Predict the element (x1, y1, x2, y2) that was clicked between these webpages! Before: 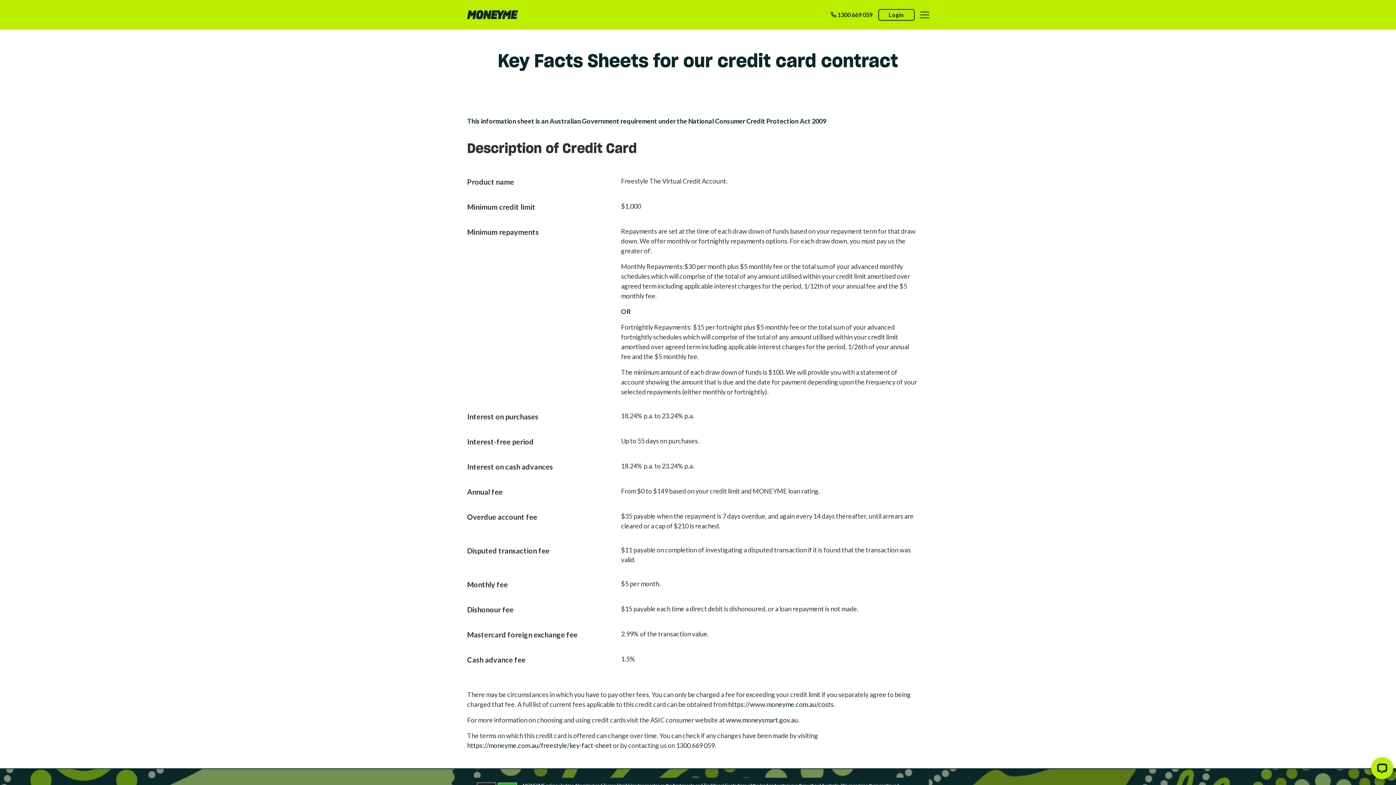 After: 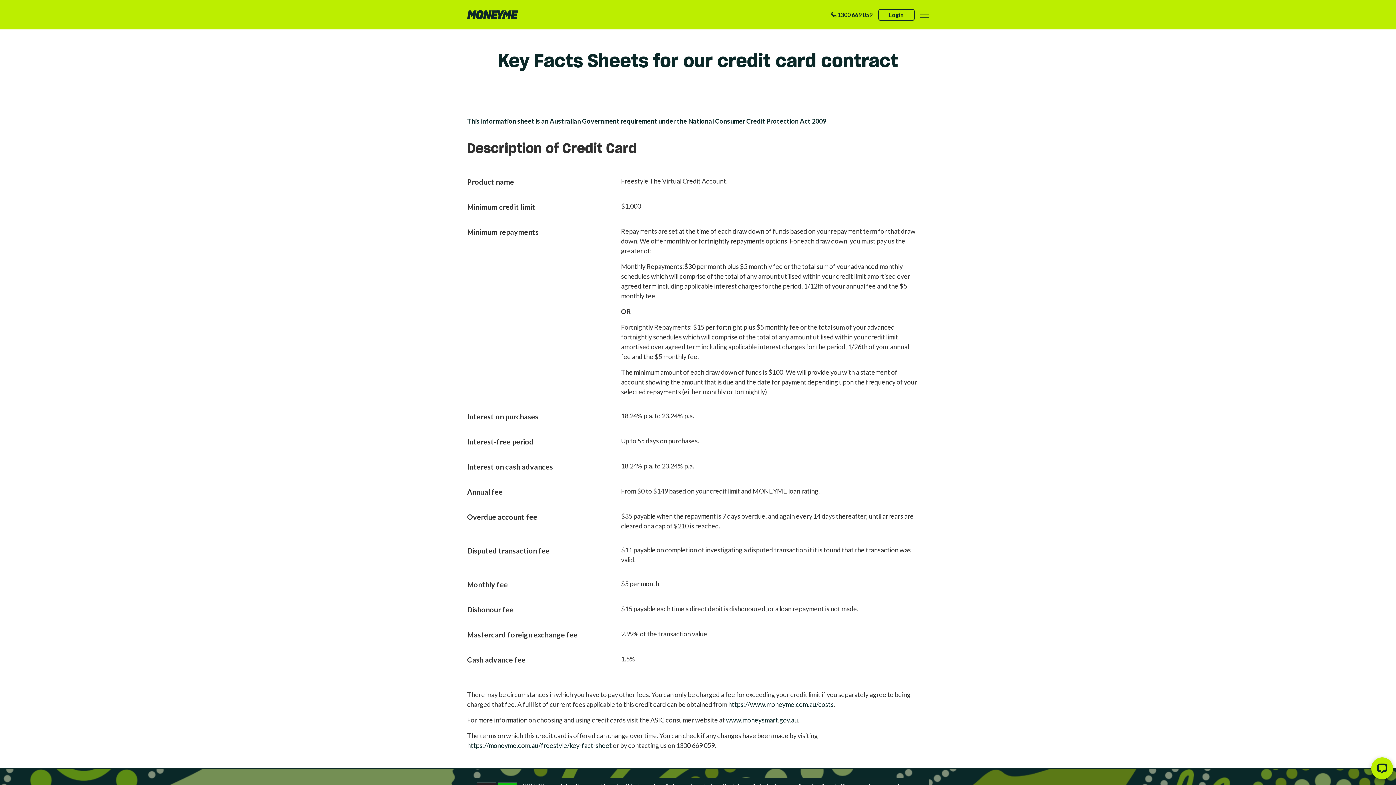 Action: label: www.moneysmart.gov.au bbox: (726, 716, 798, 724)